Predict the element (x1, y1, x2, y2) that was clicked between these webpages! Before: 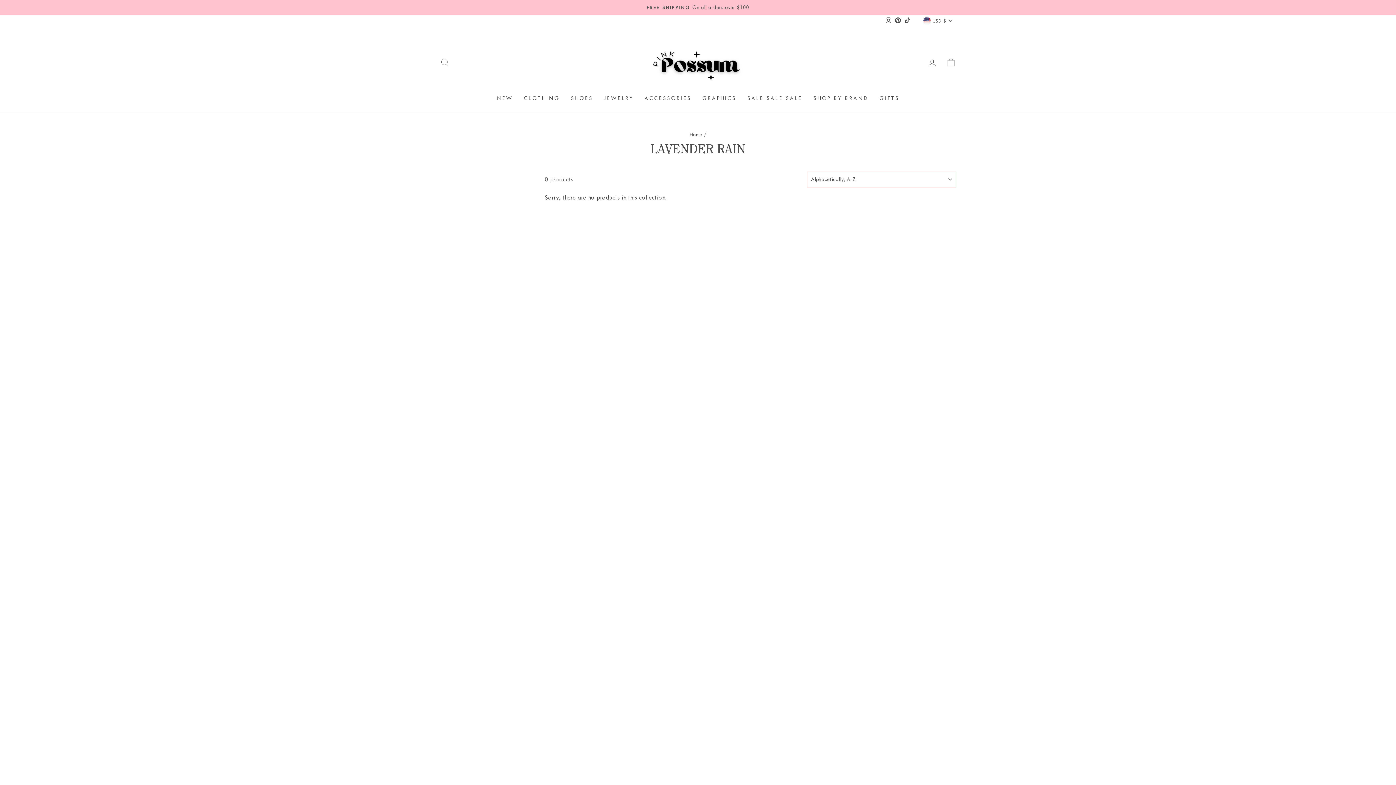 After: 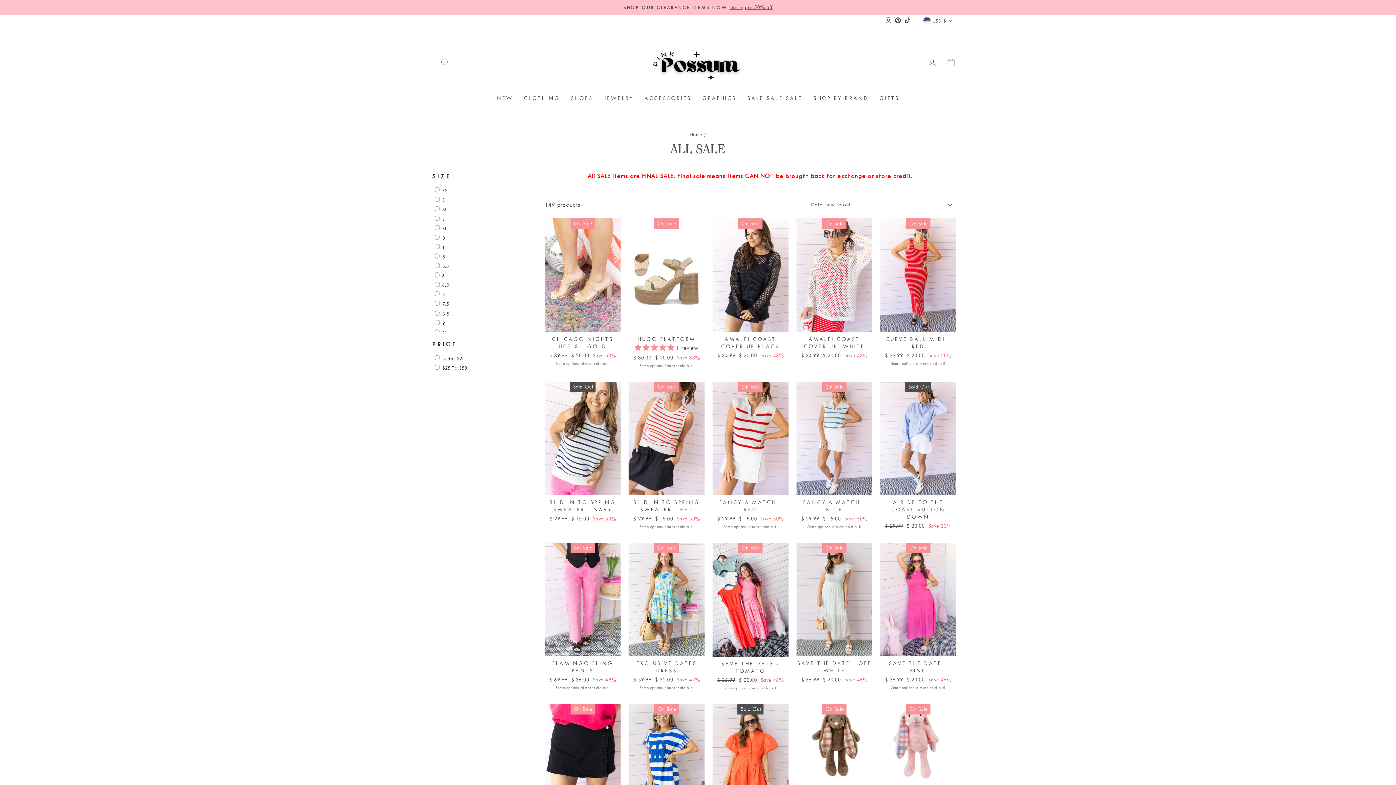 Action: label: SALE SALE SALE bbox: (742, 91, 808, 105)